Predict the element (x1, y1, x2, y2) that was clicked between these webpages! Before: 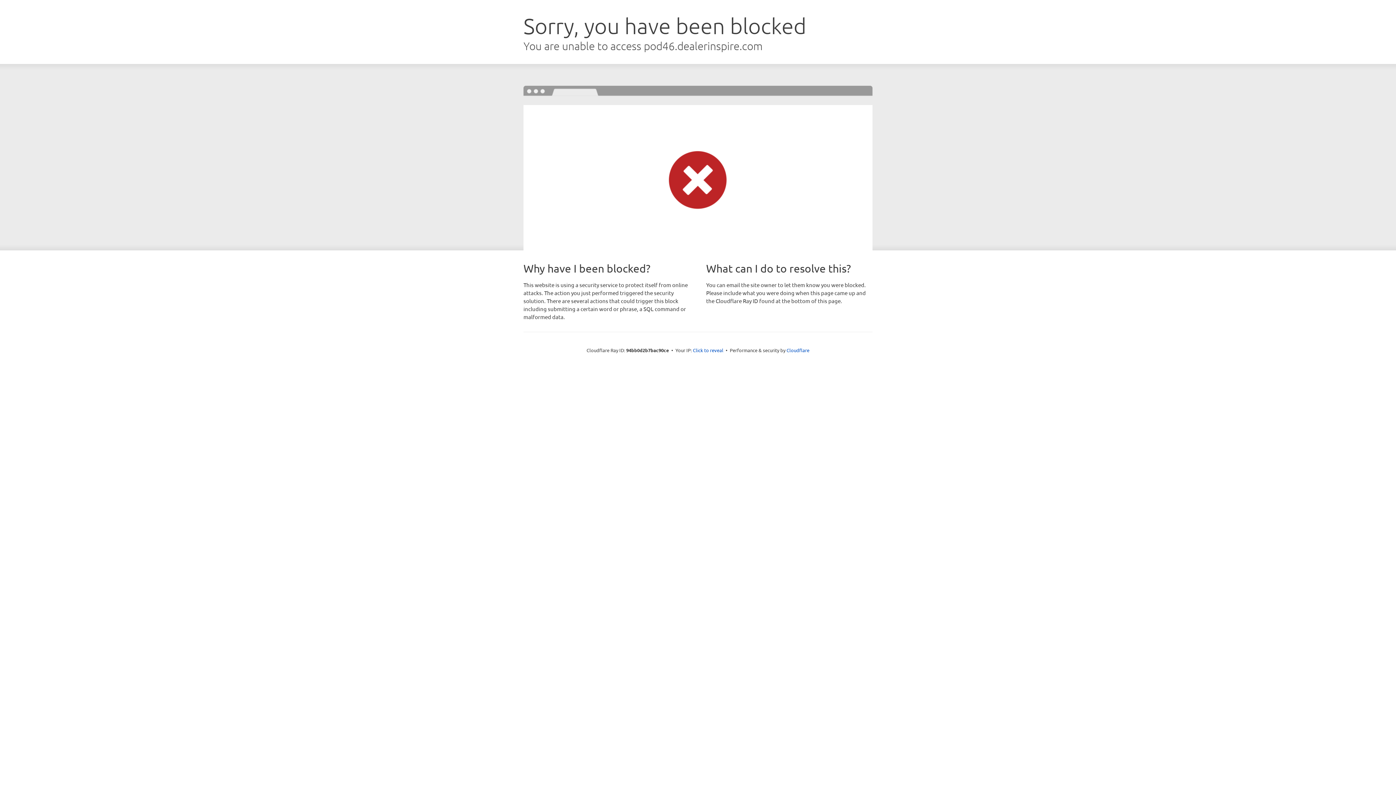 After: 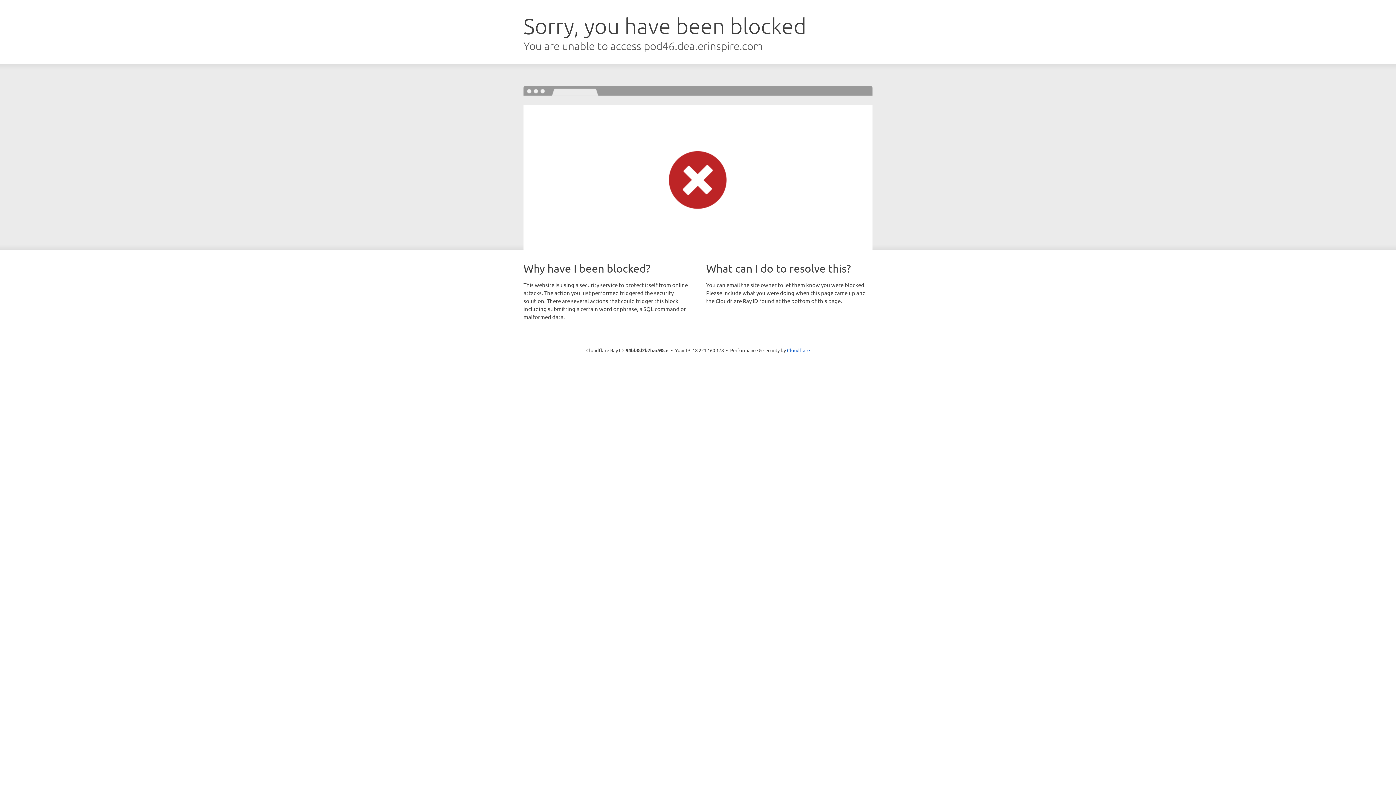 Action: label: Click to reveal bbox: (693, 346, 723, 353)